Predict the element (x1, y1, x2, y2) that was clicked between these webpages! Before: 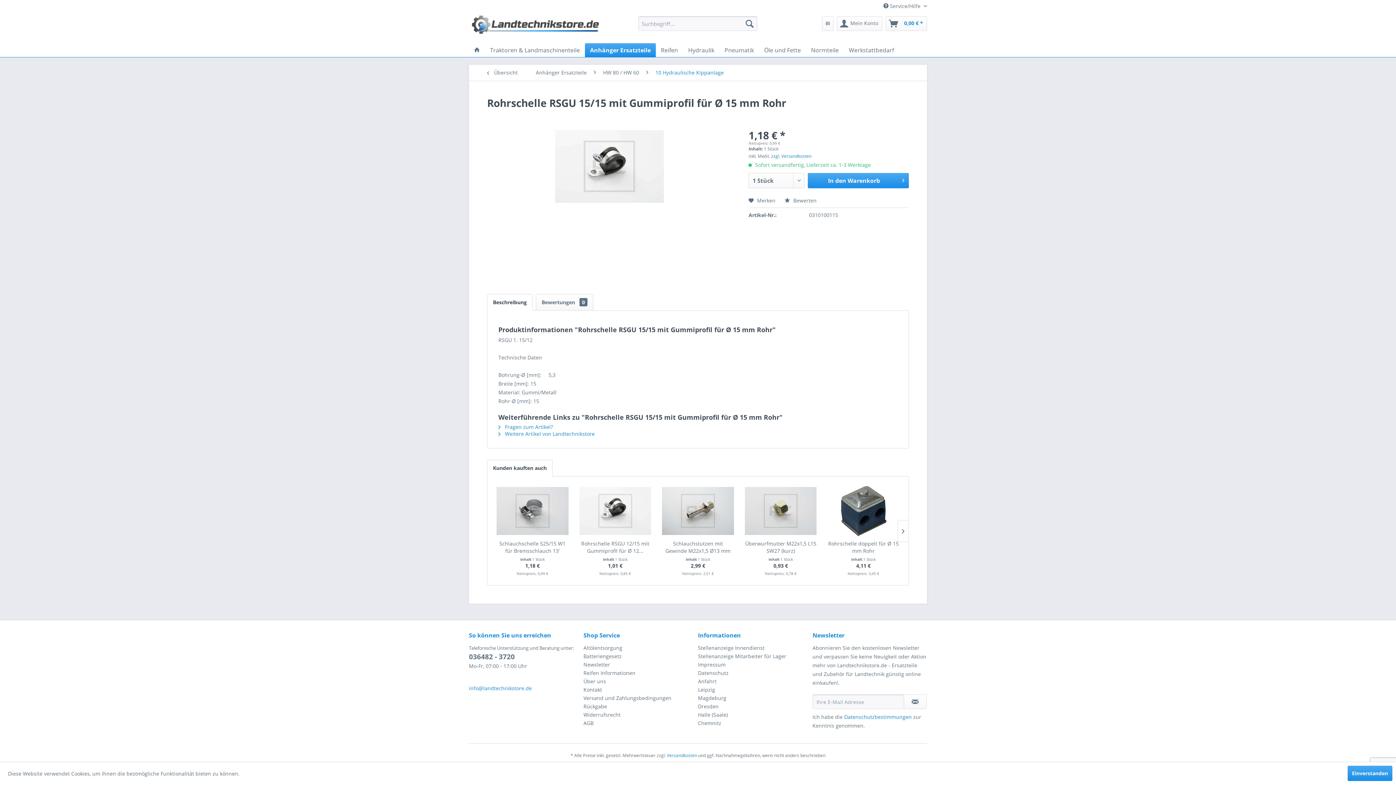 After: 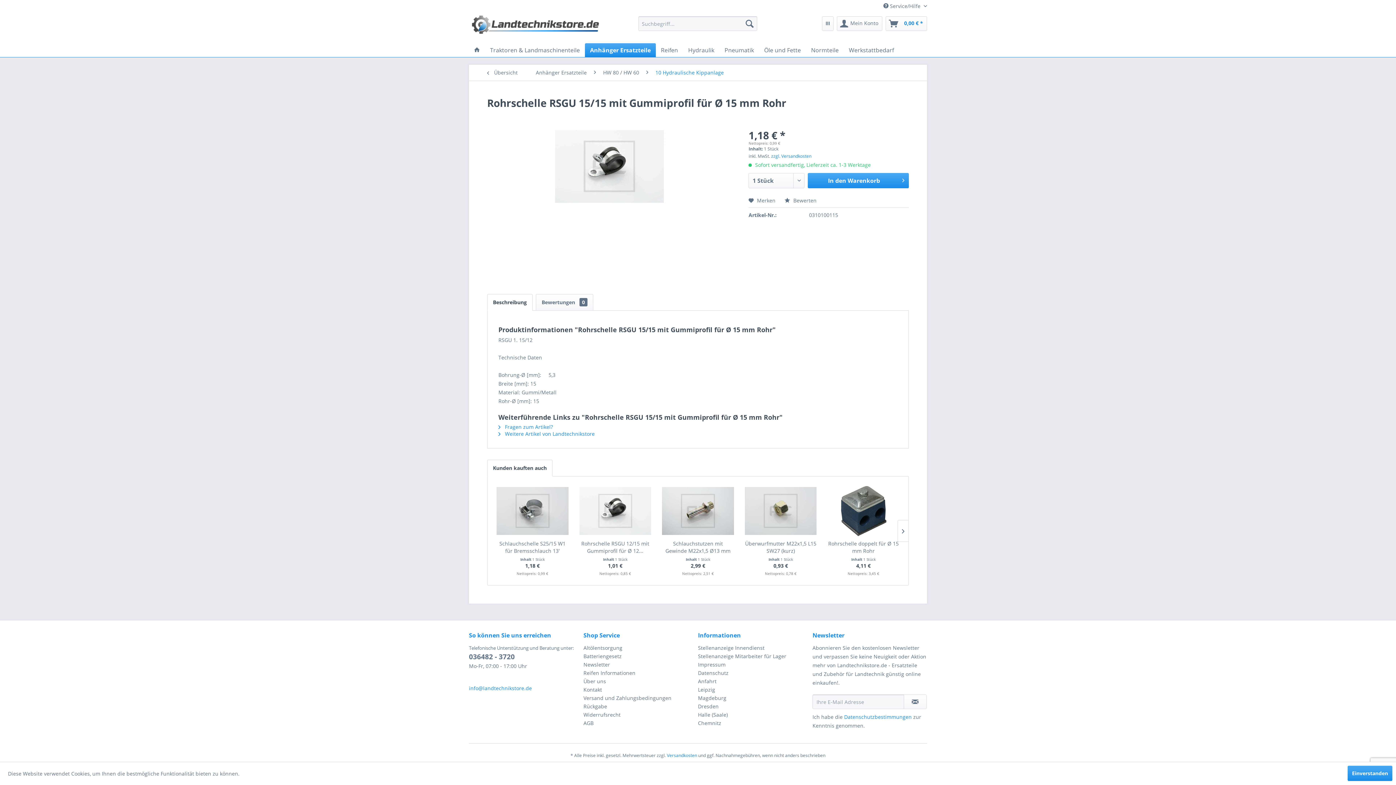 Action: label: Beschreibung bbox: (487, 294, 532, 310)